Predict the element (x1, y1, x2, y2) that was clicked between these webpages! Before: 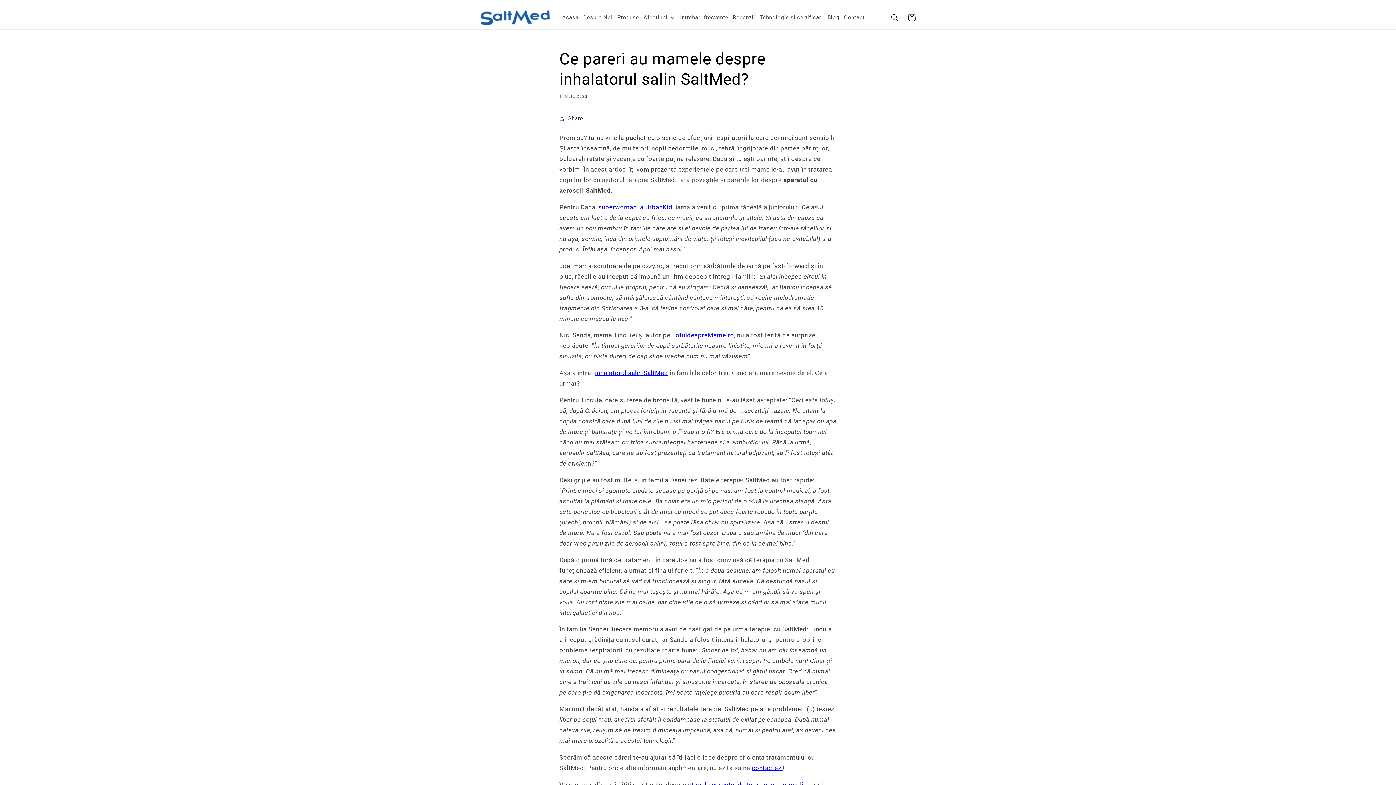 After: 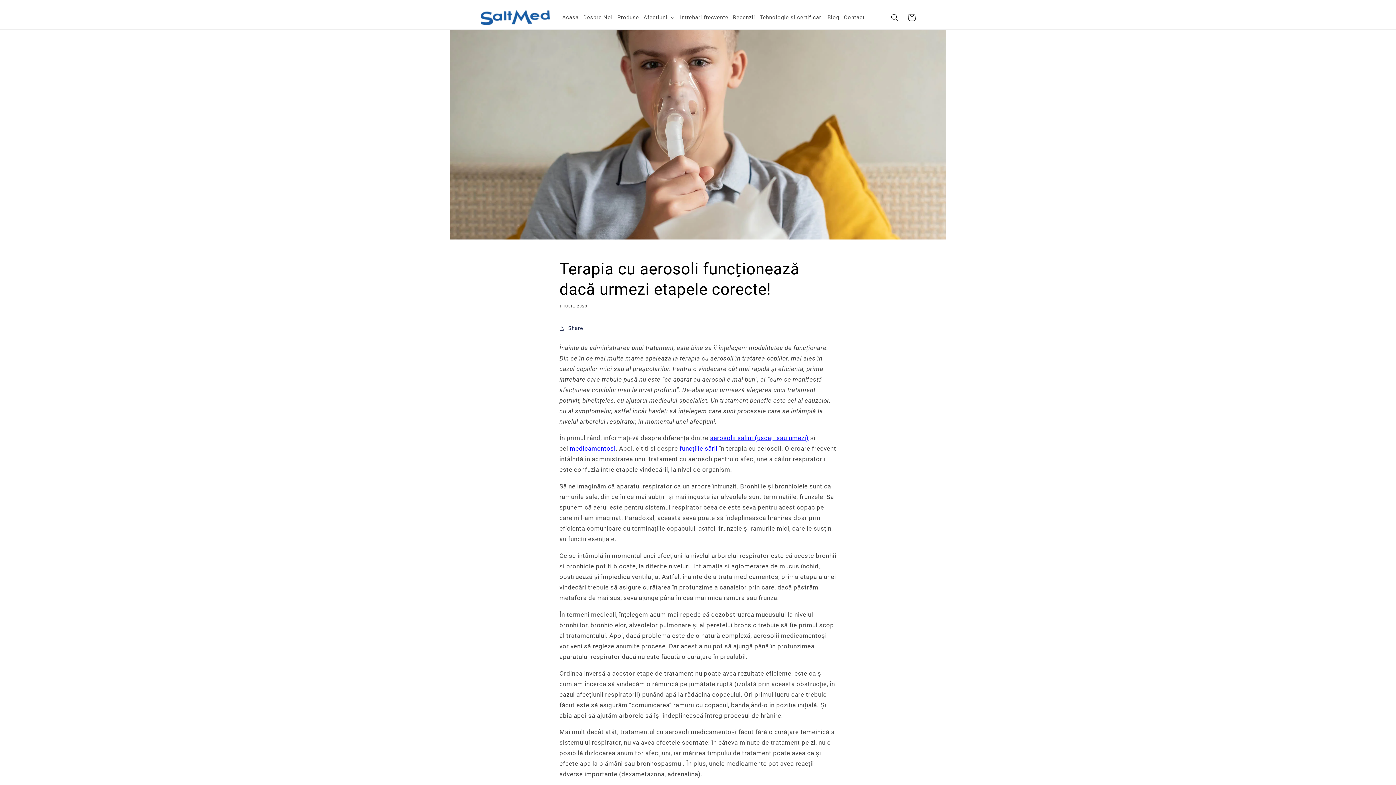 Action: label: etapele corecte ale terapiei cu aerosoli bbox: (688, 781, 803, 788)